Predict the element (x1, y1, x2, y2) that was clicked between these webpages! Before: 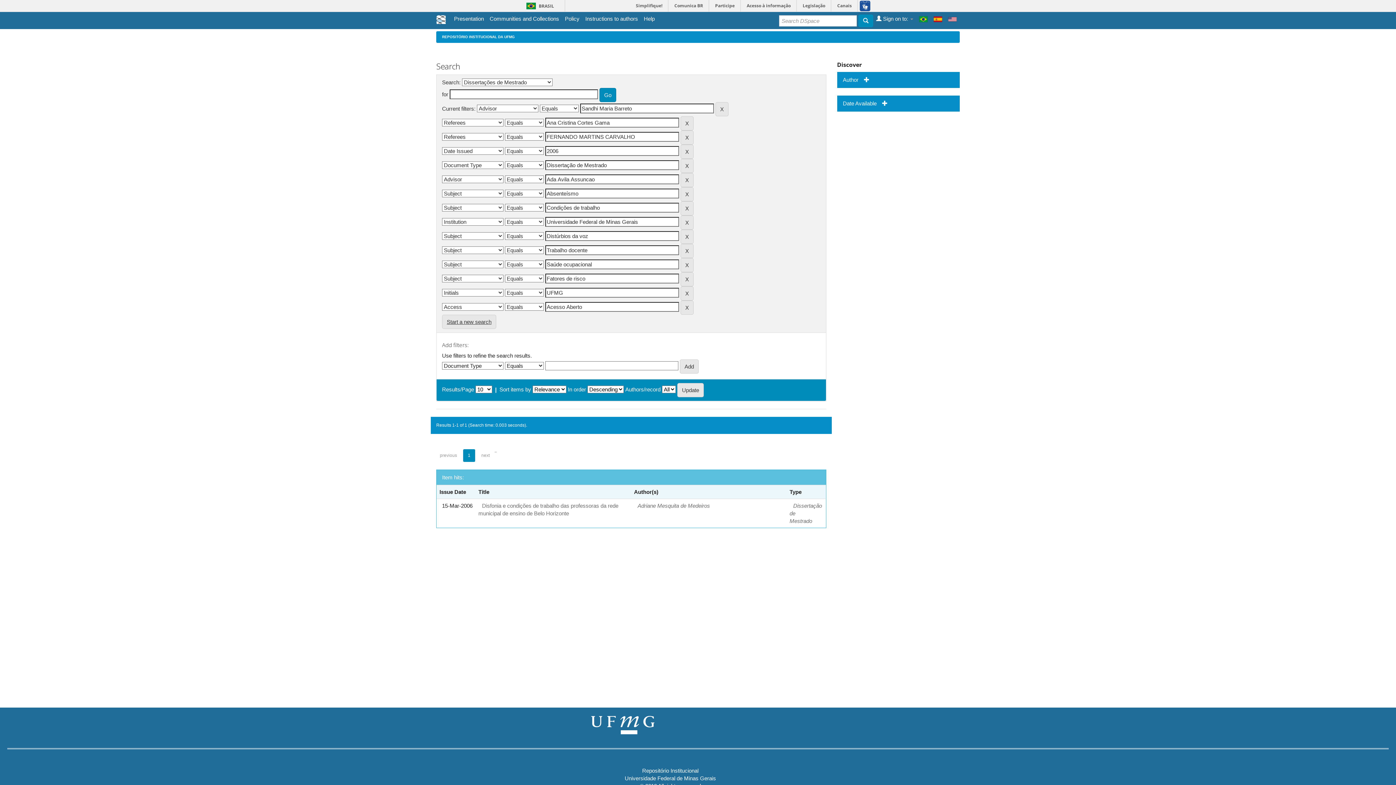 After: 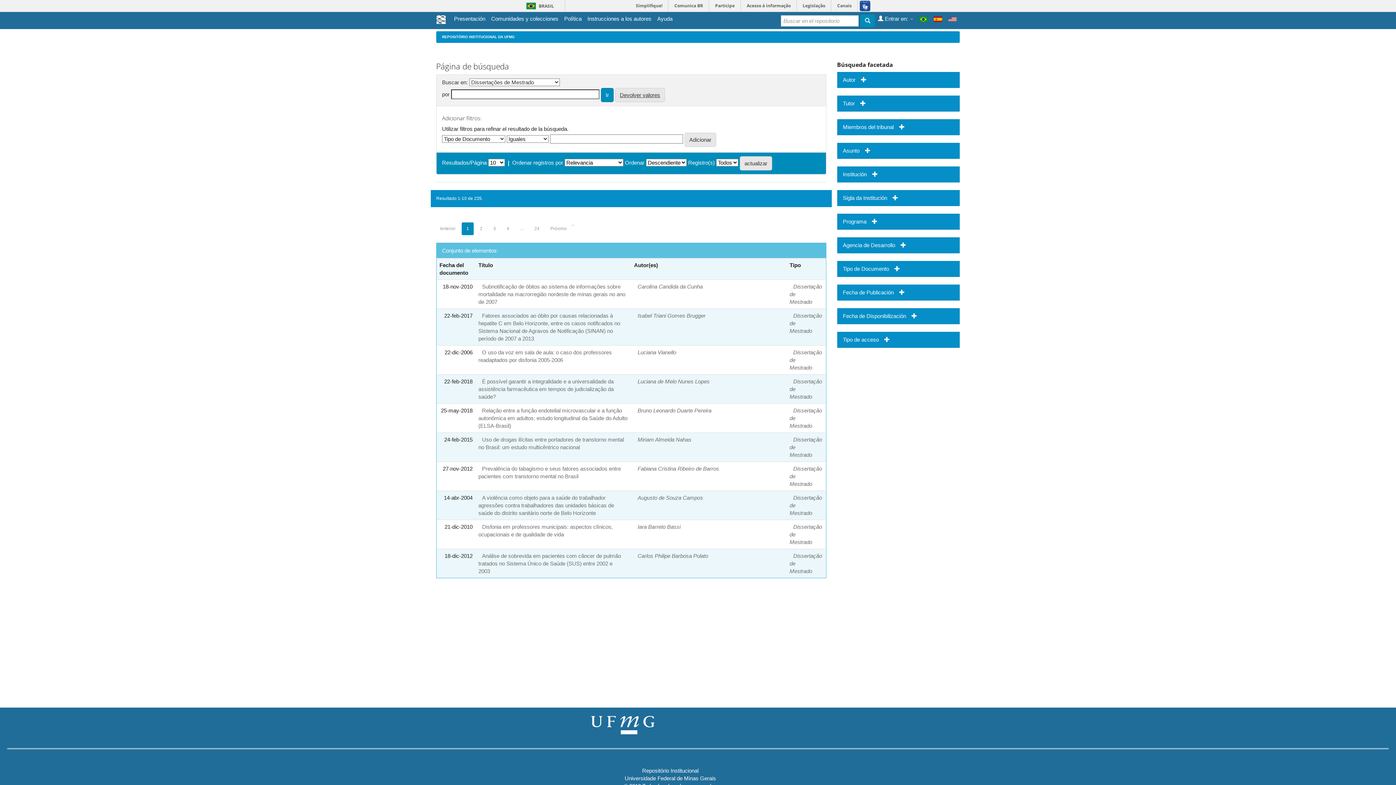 Action: bbox: (933, 14, 942, 23)